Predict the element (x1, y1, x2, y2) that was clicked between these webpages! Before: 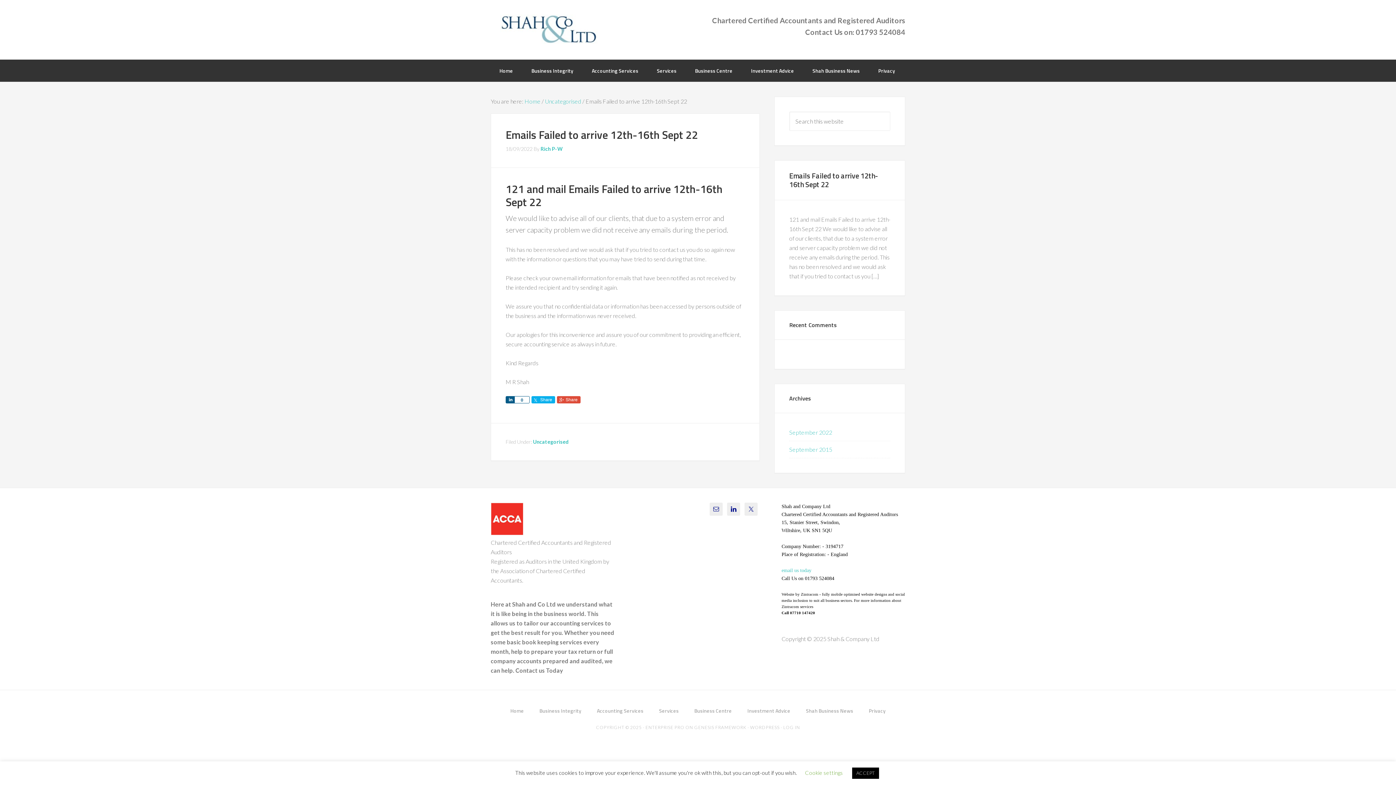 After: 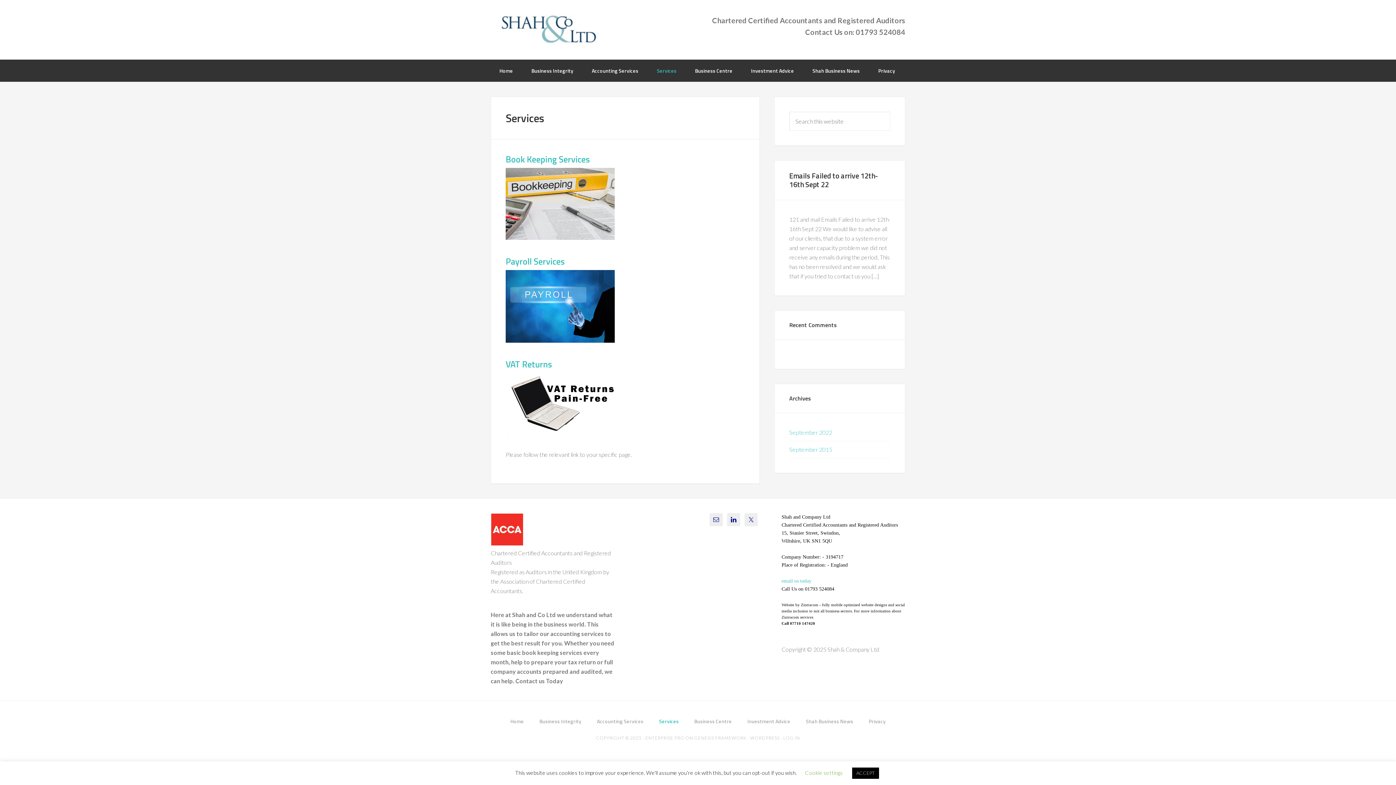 Action: label: Services bbox: (652, 705, 686, 717)